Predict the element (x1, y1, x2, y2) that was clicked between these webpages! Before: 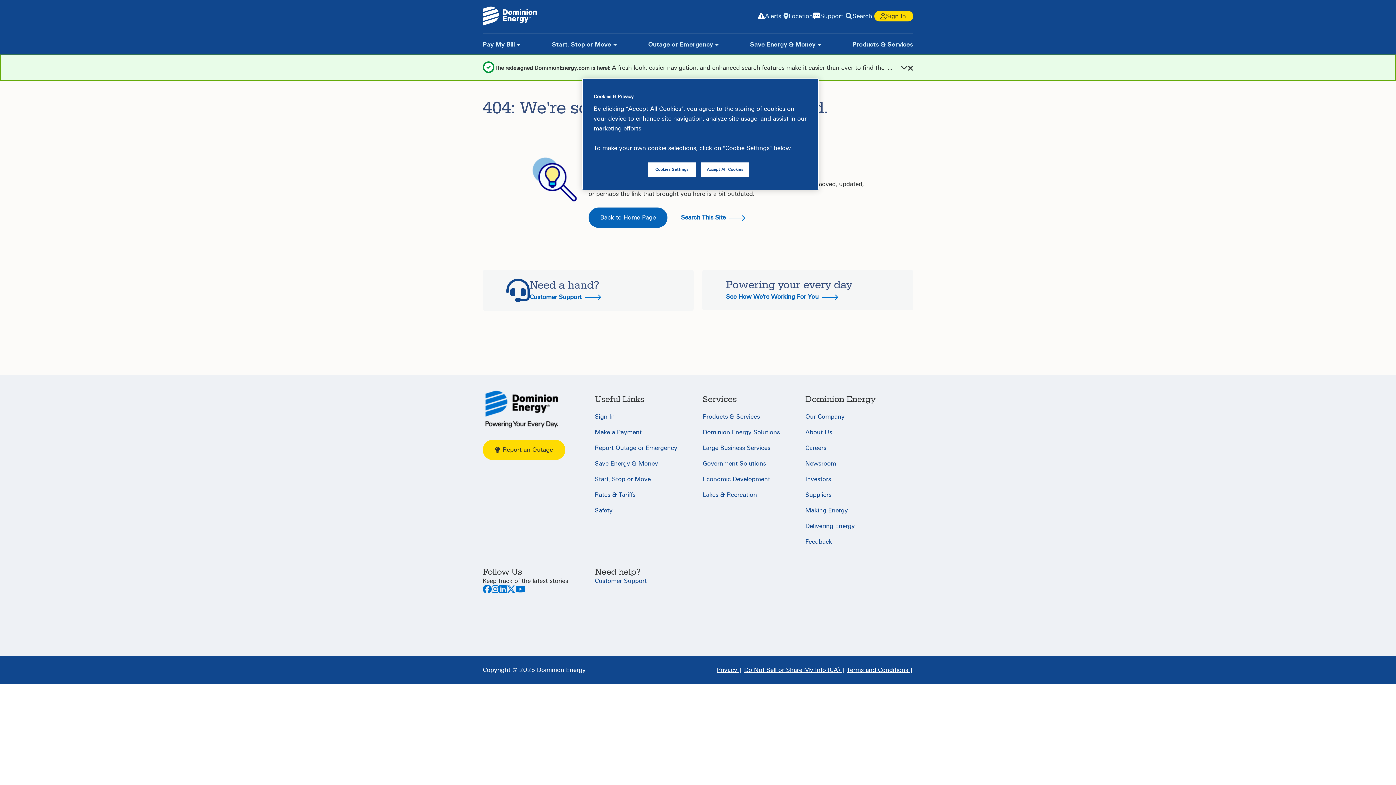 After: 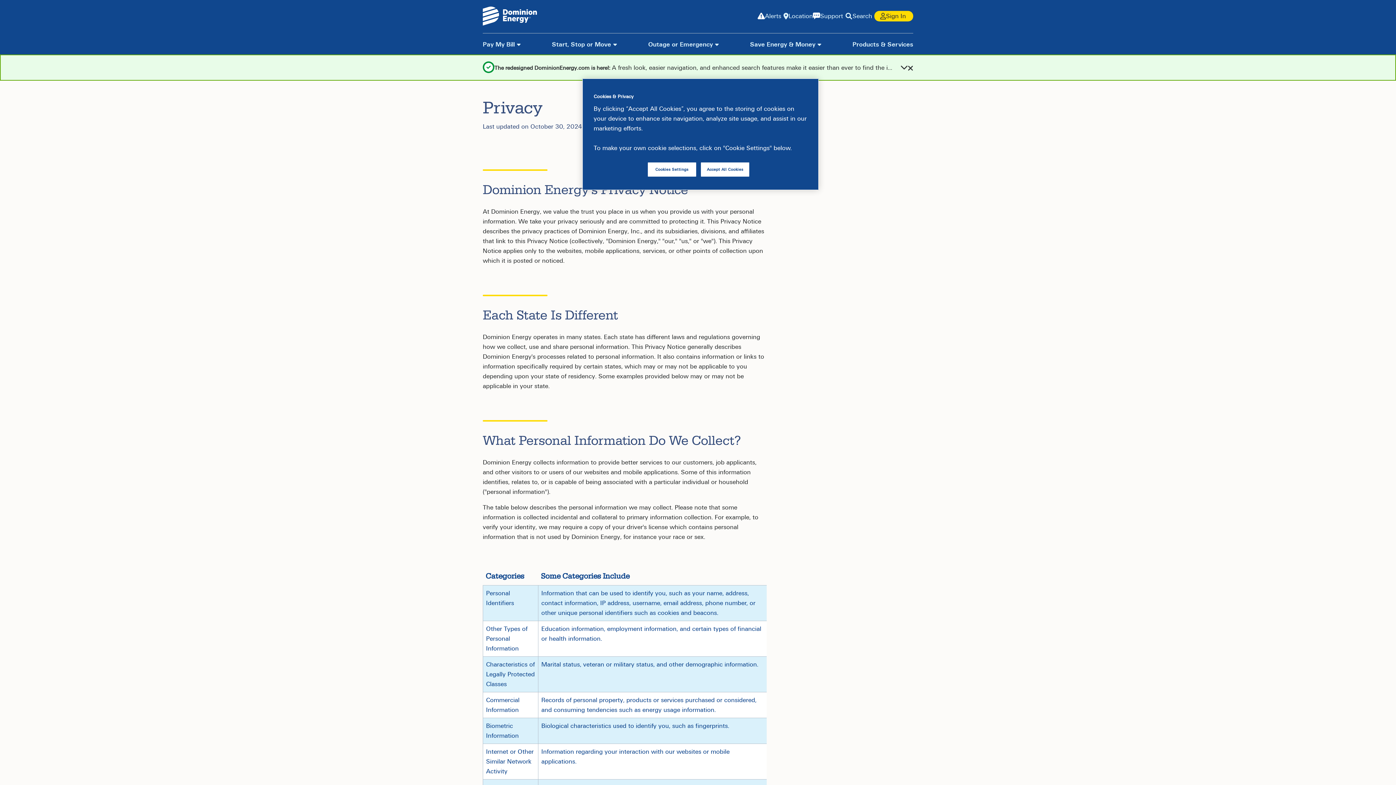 Action: label: Privacy bbox: (717, 666, 739, 674)